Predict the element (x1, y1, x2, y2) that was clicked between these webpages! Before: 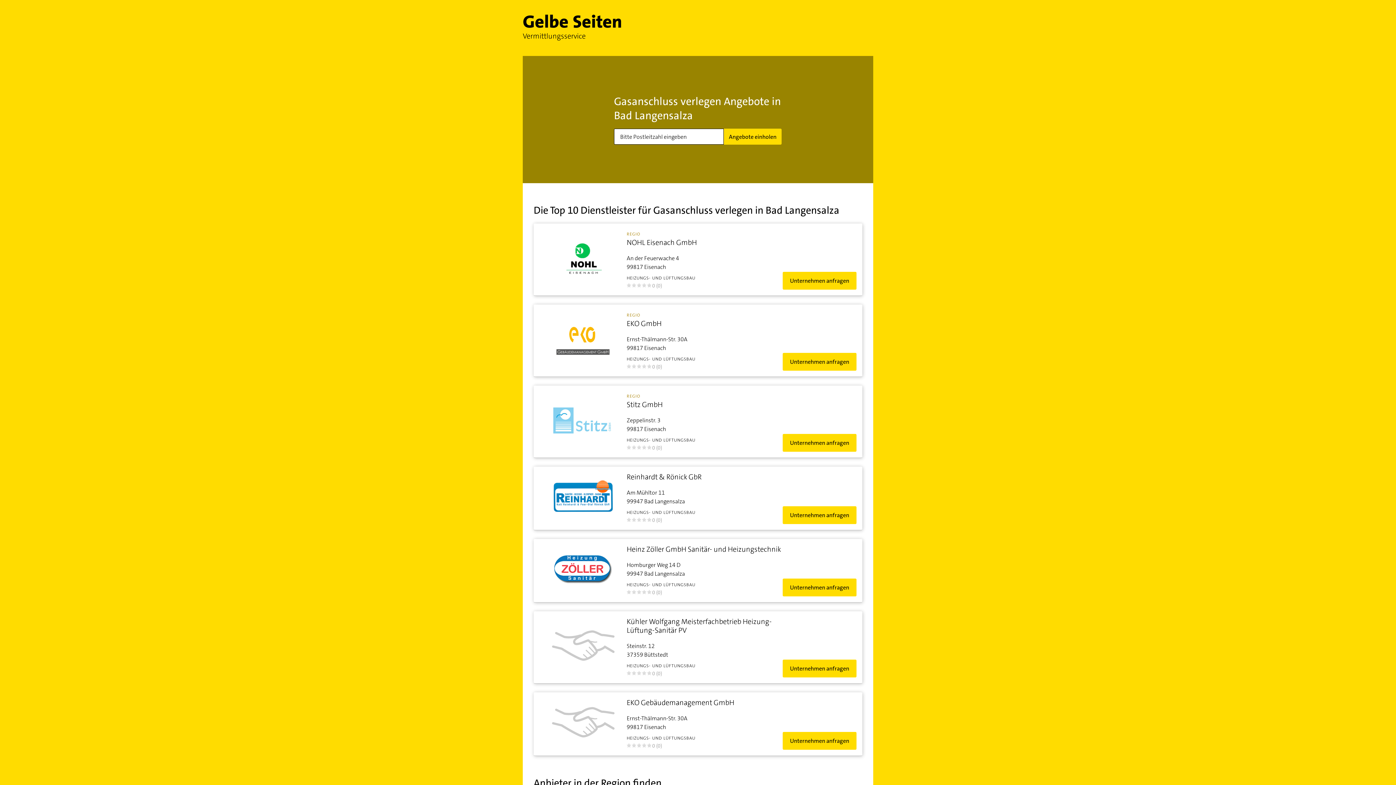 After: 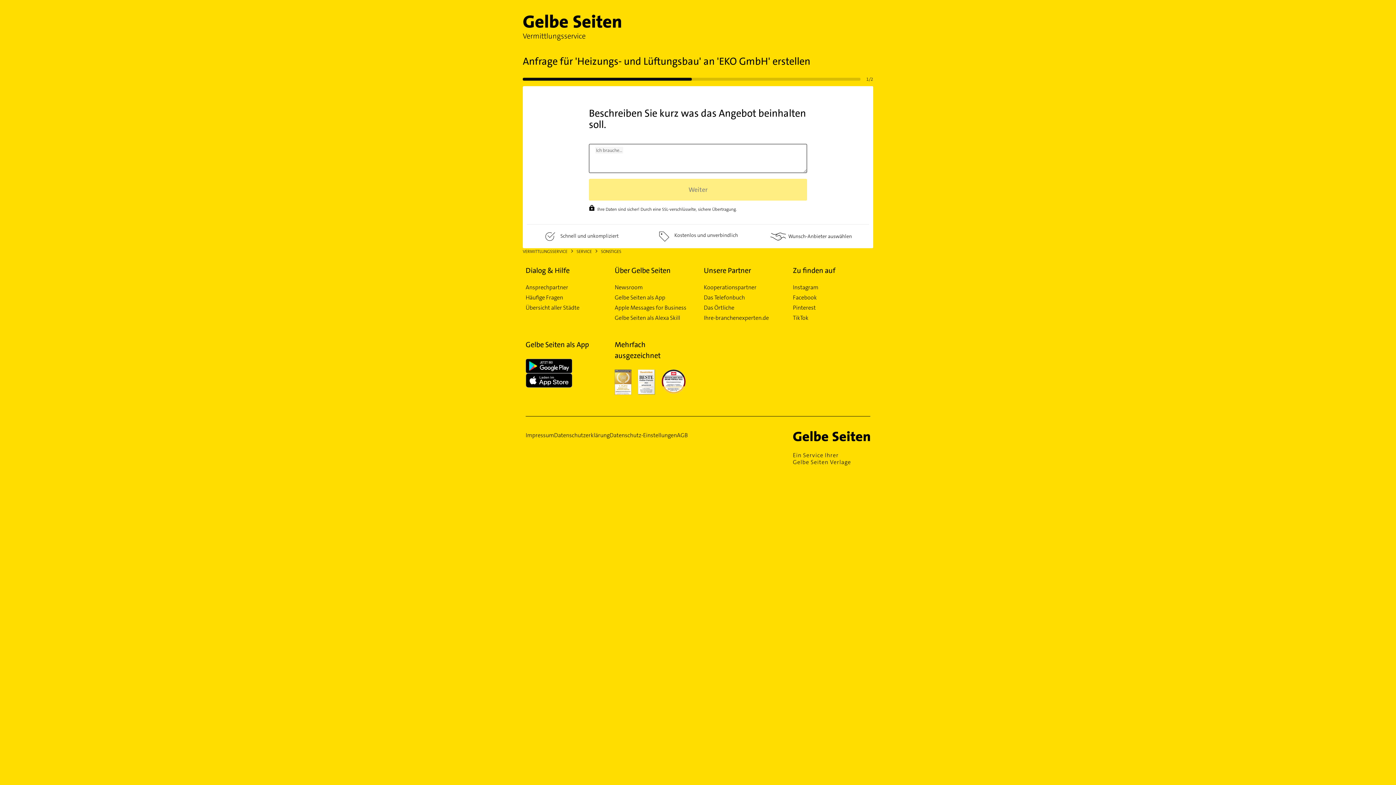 Action: label: Unternehmen anfragen bbox: (782, 732, 856, 750)